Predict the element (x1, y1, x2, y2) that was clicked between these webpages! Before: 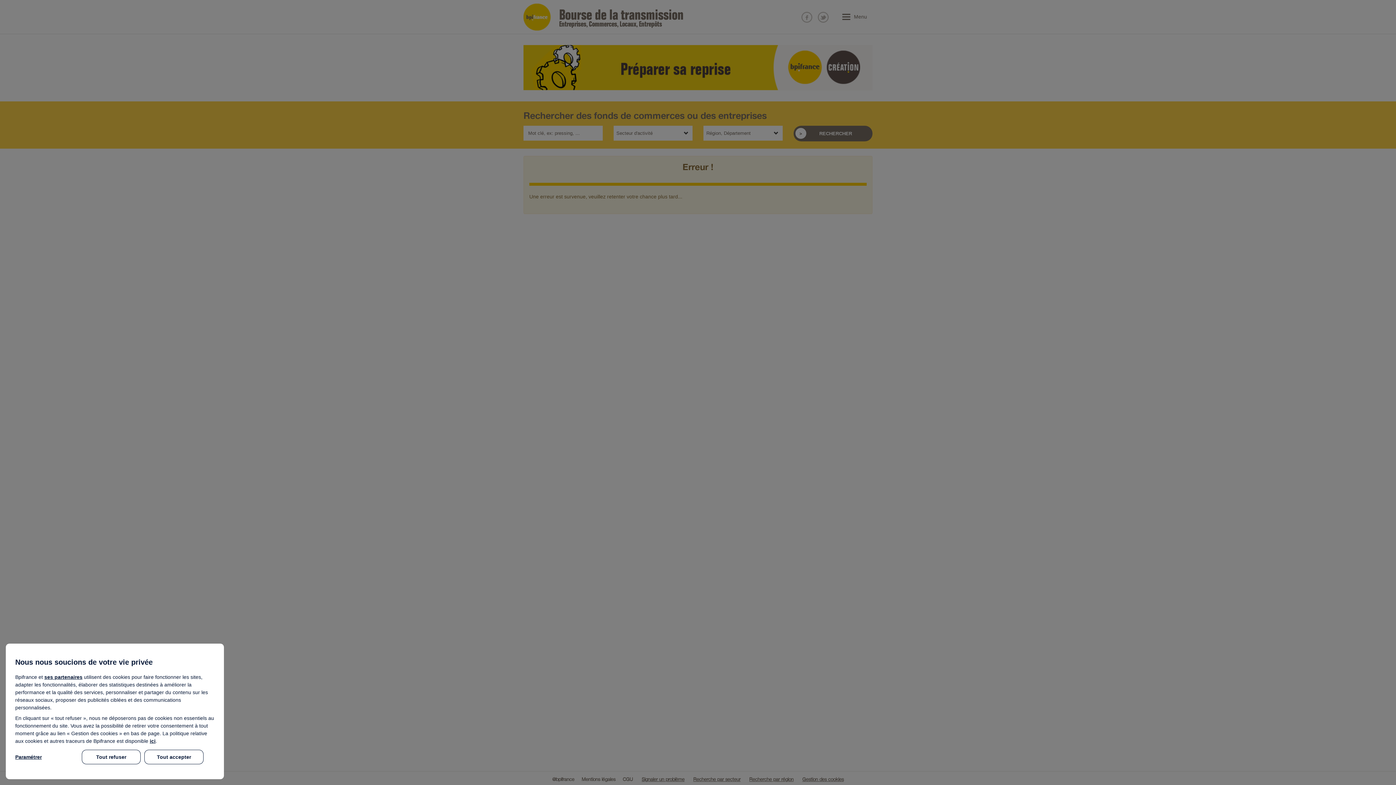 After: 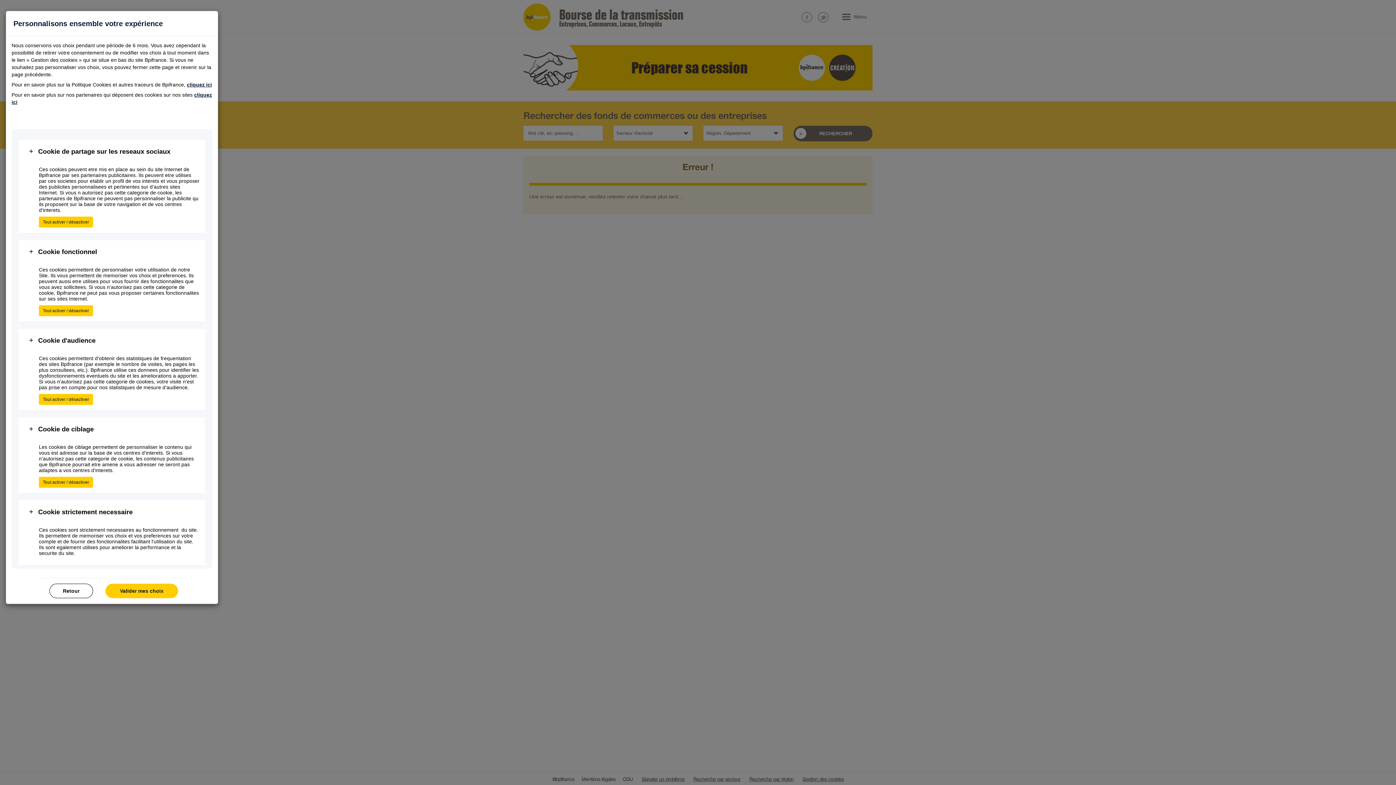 Action: bbox: (15, 750, 78, 764) label: Paramétrer